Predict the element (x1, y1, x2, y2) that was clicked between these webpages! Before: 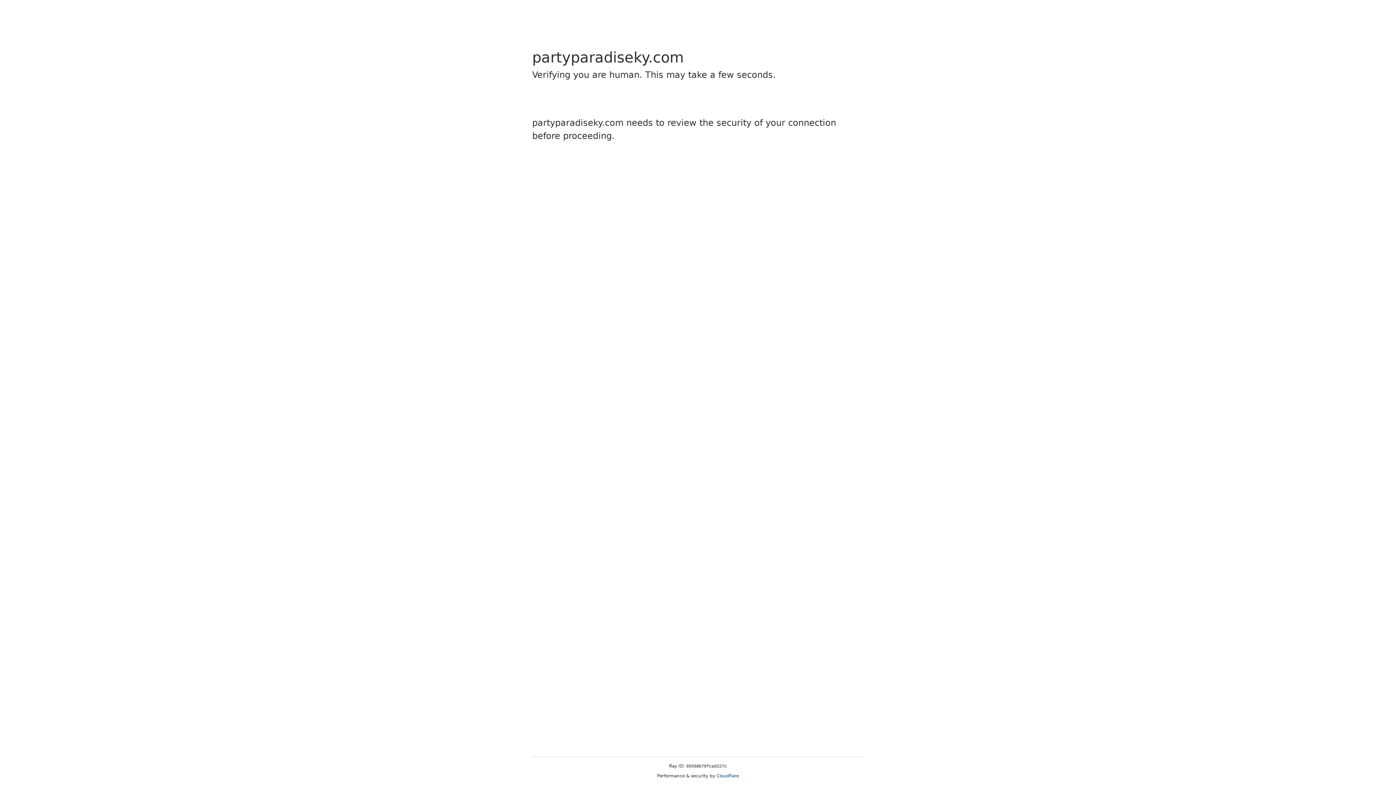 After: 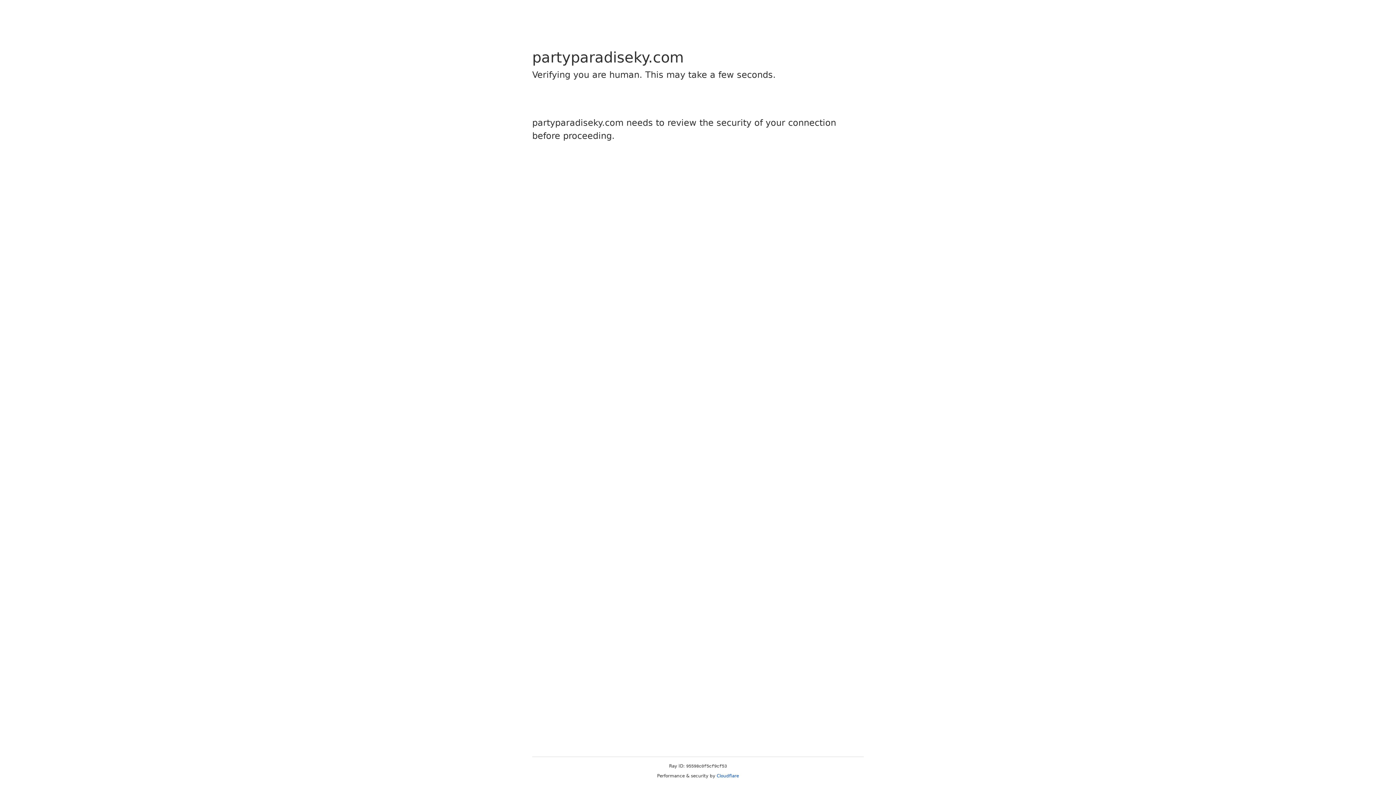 Action: bbox: (716, 773, 739, 778) label: Cloudflare